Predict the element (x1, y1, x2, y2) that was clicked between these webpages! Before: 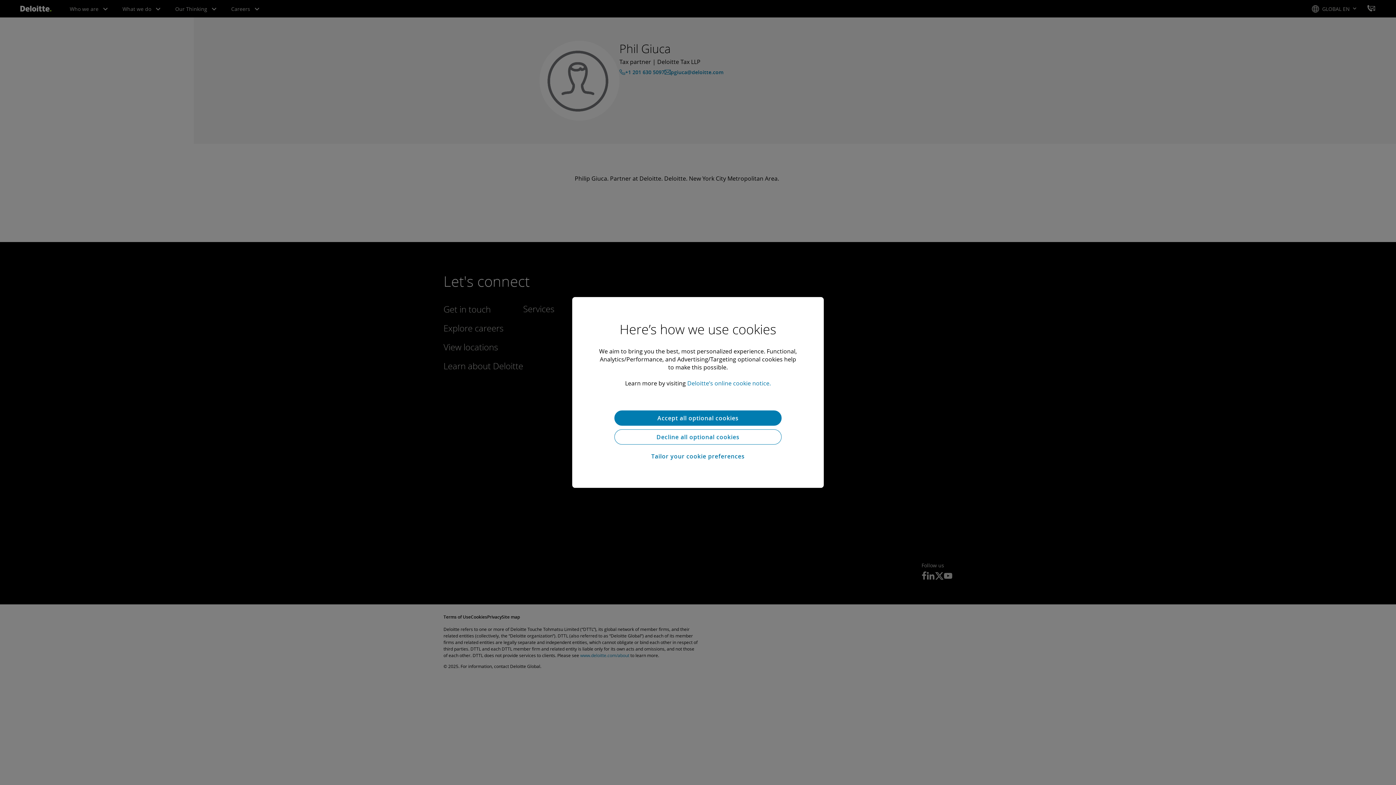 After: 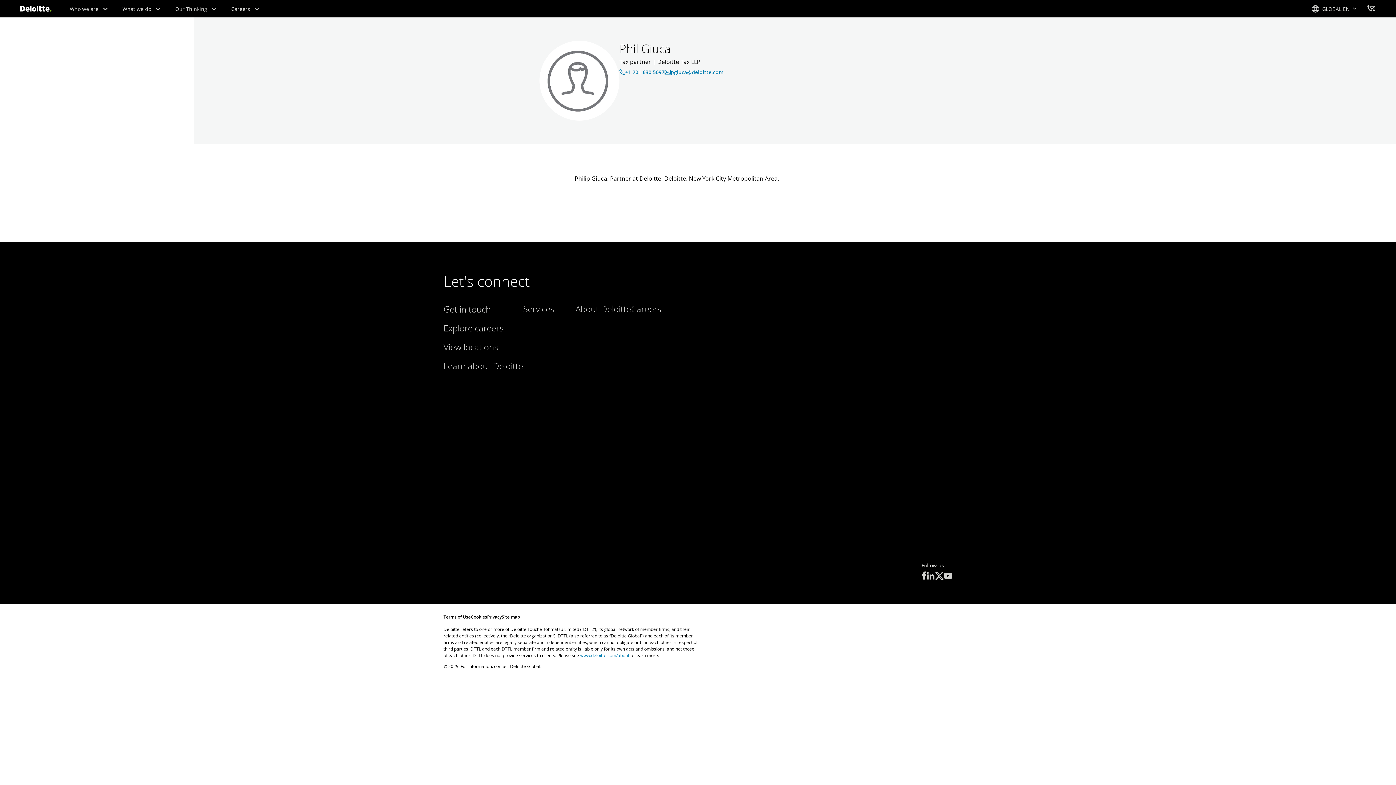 Action: label: Decline all optional cookies bbox: (614, 429, 781, 444)